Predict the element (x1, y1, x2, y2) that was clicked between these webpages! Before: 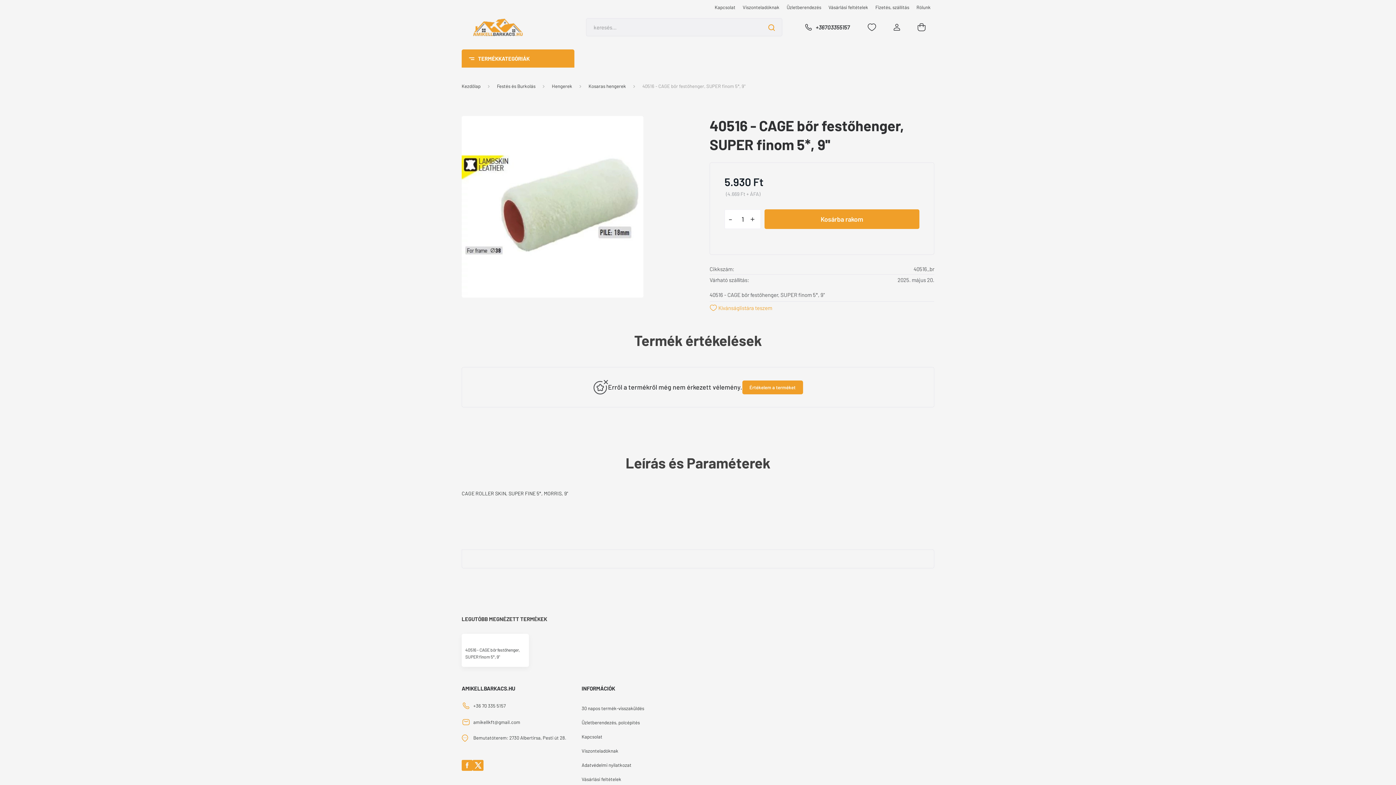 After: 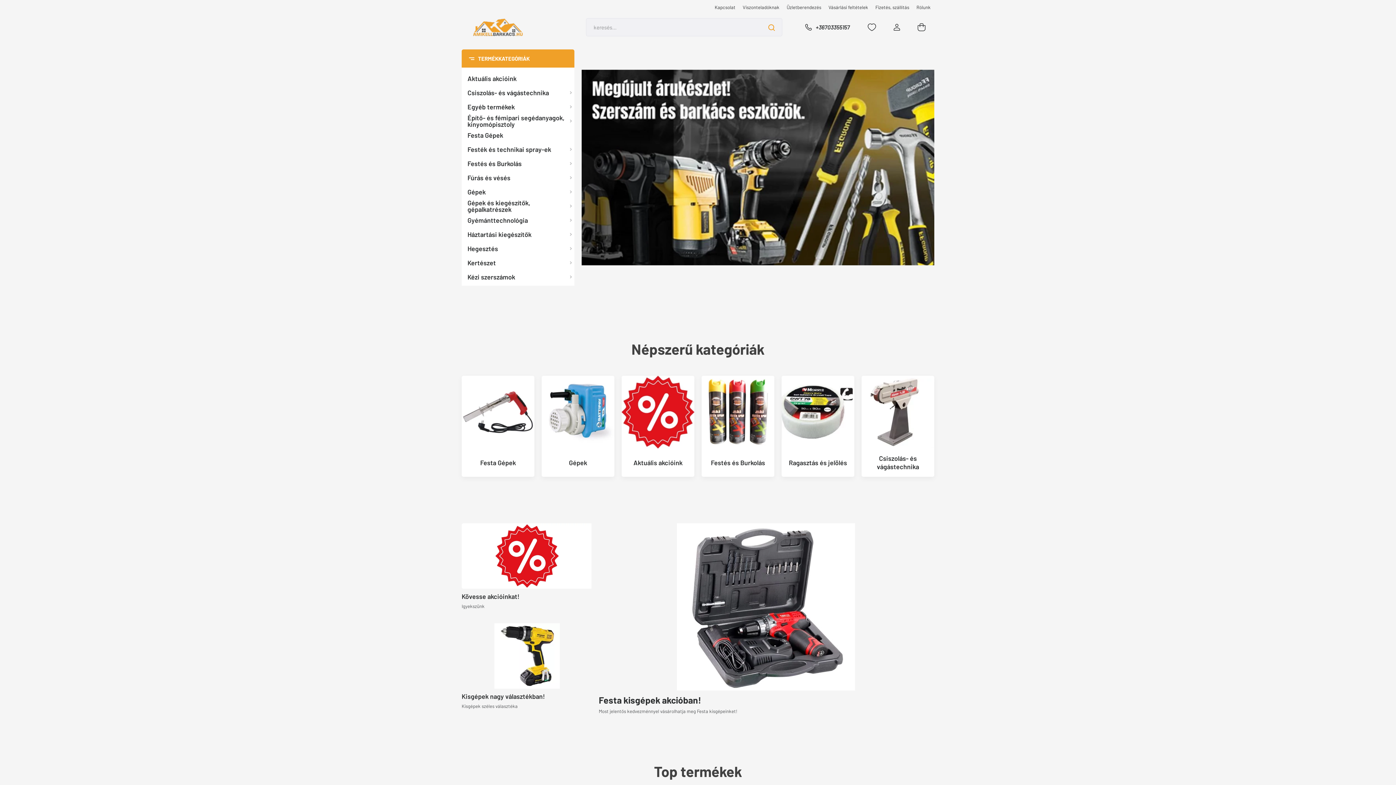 Action: label: 30 napos termék-visszaküldés bbox: (581, 701, 694, 716)